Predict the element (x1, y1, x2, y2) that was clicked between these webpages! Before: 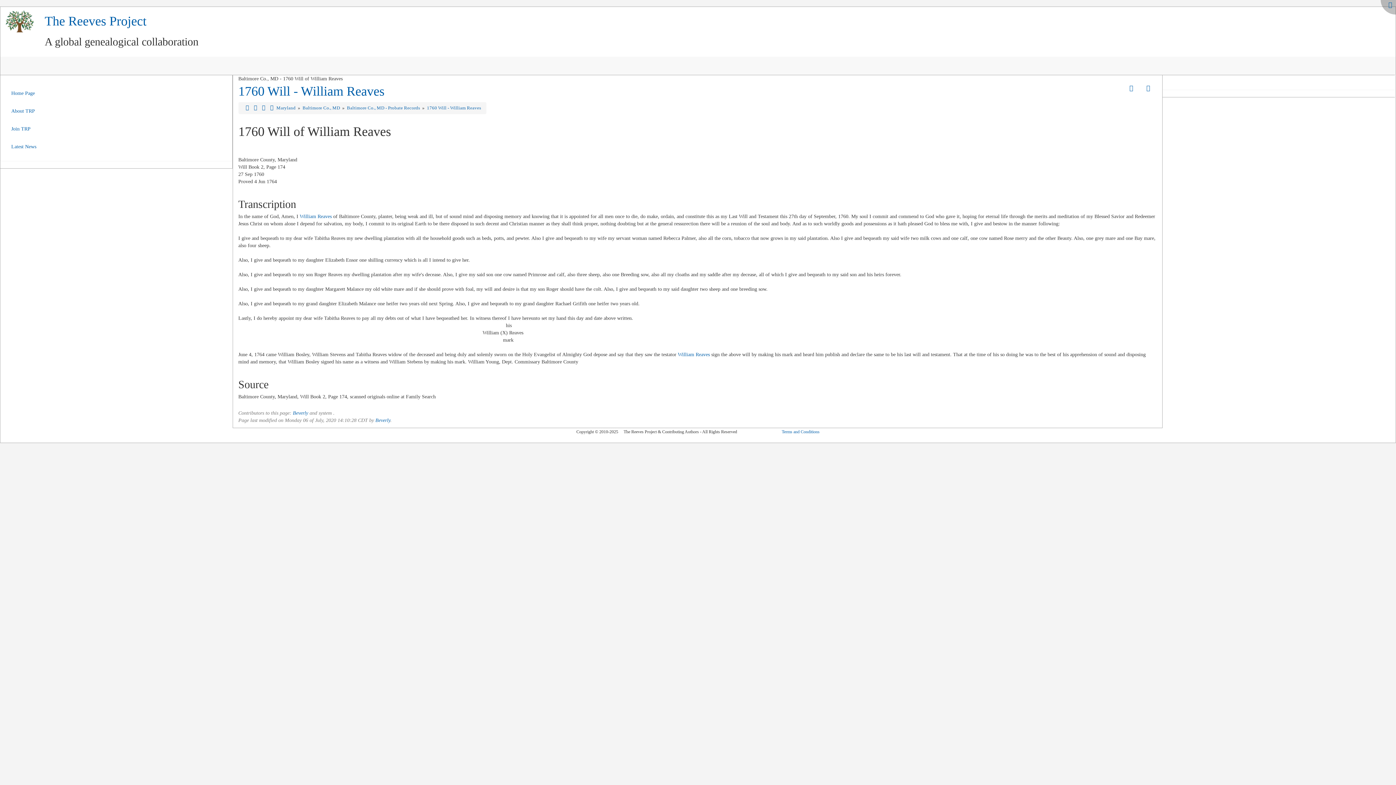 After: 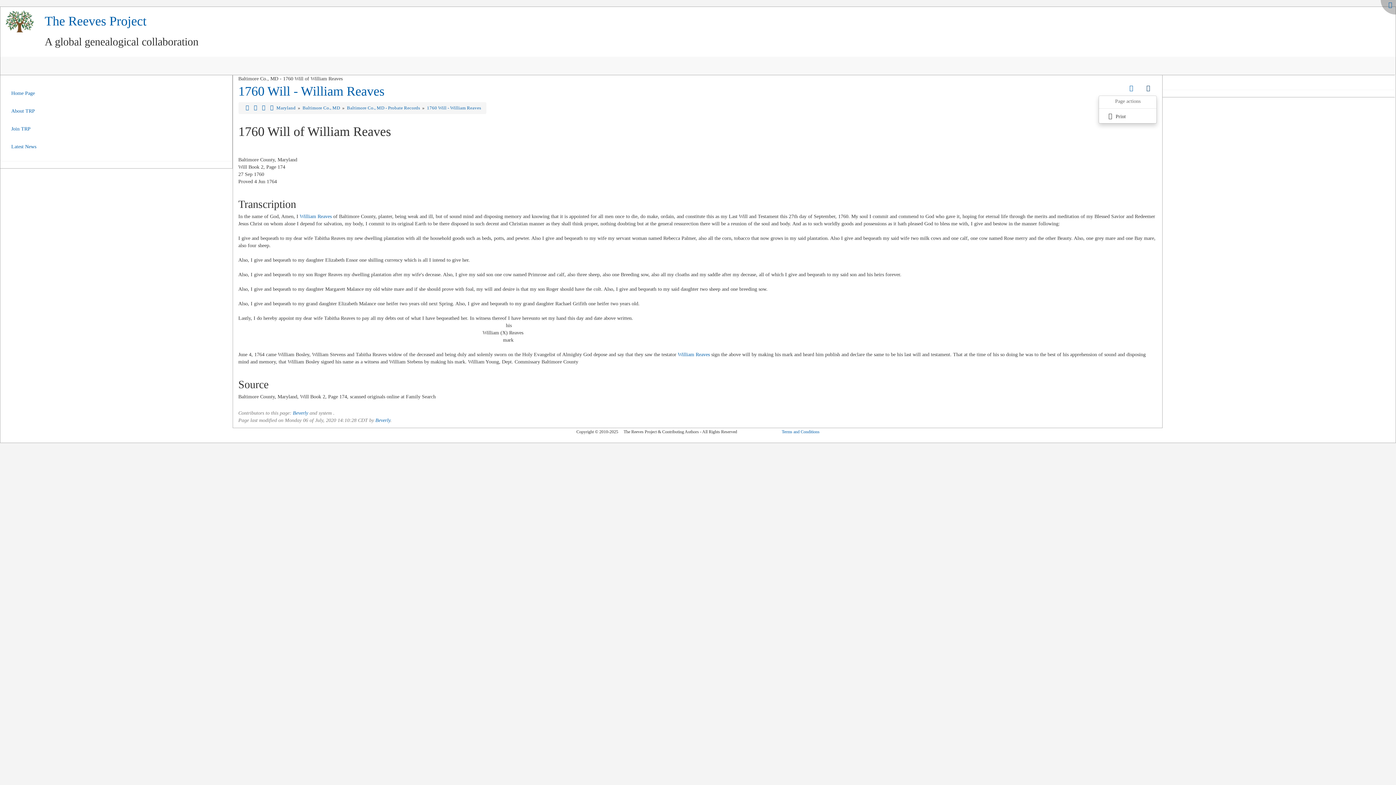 Action: bbox: (1139, 82, 1157, 94)